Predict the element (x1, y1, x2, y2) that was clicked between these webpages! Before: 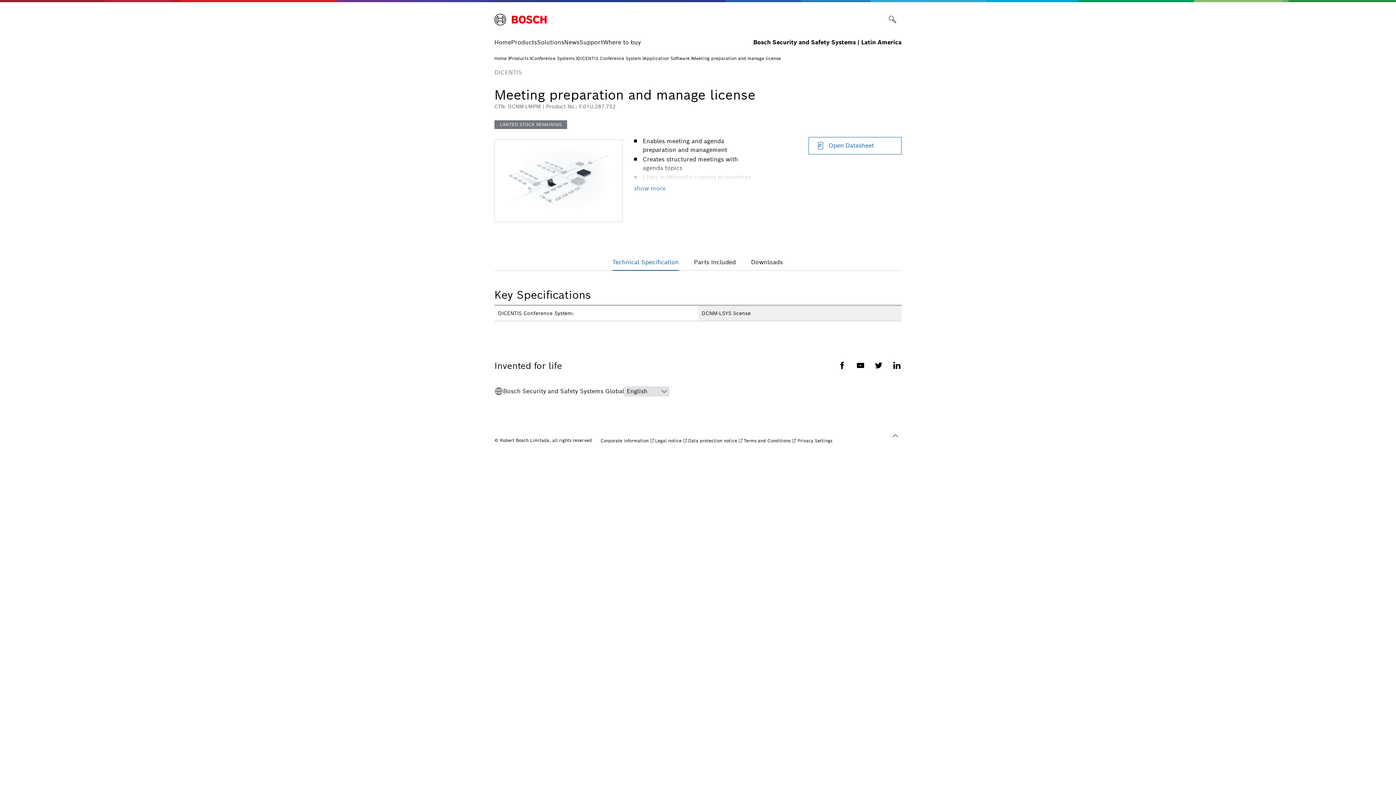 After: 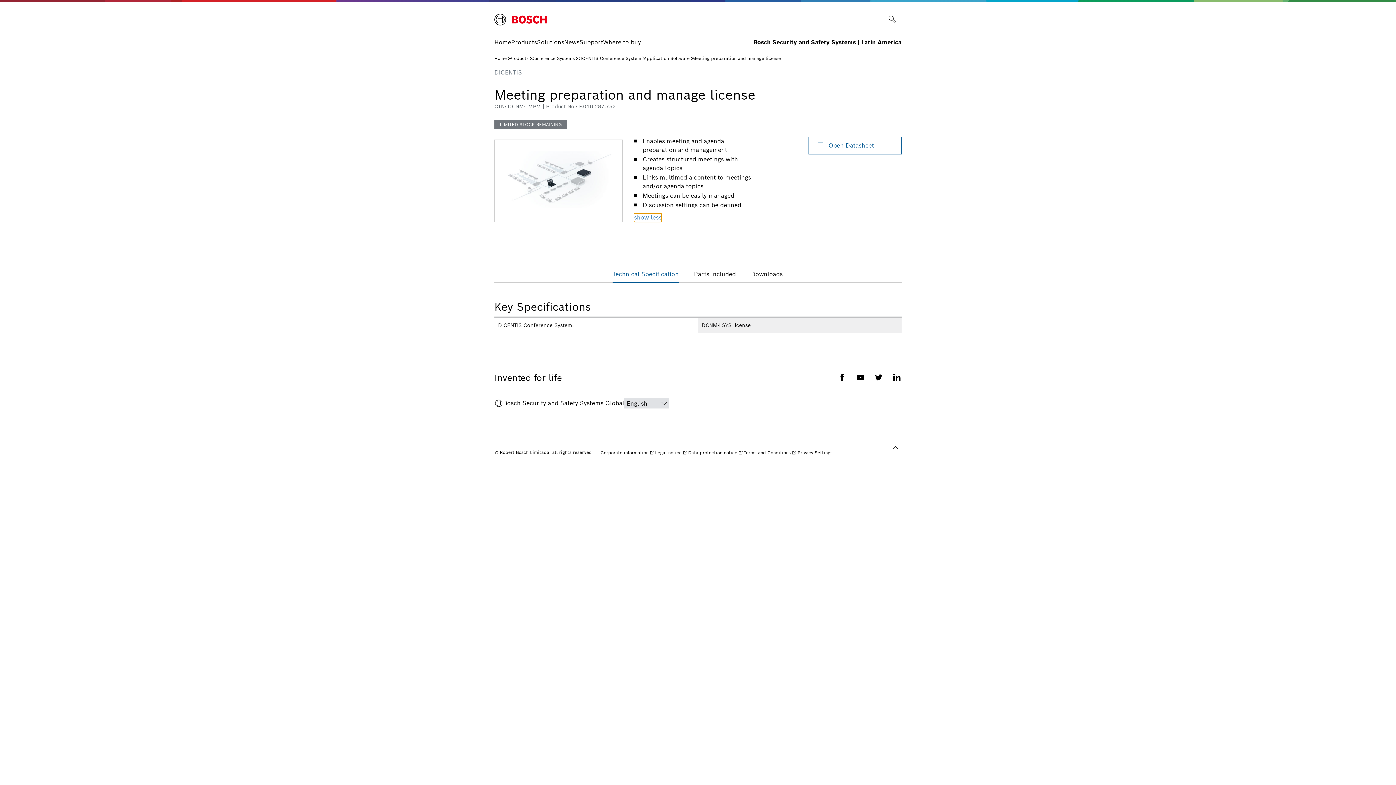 Action: label: show more bbox: (634, 184, 665, 193)